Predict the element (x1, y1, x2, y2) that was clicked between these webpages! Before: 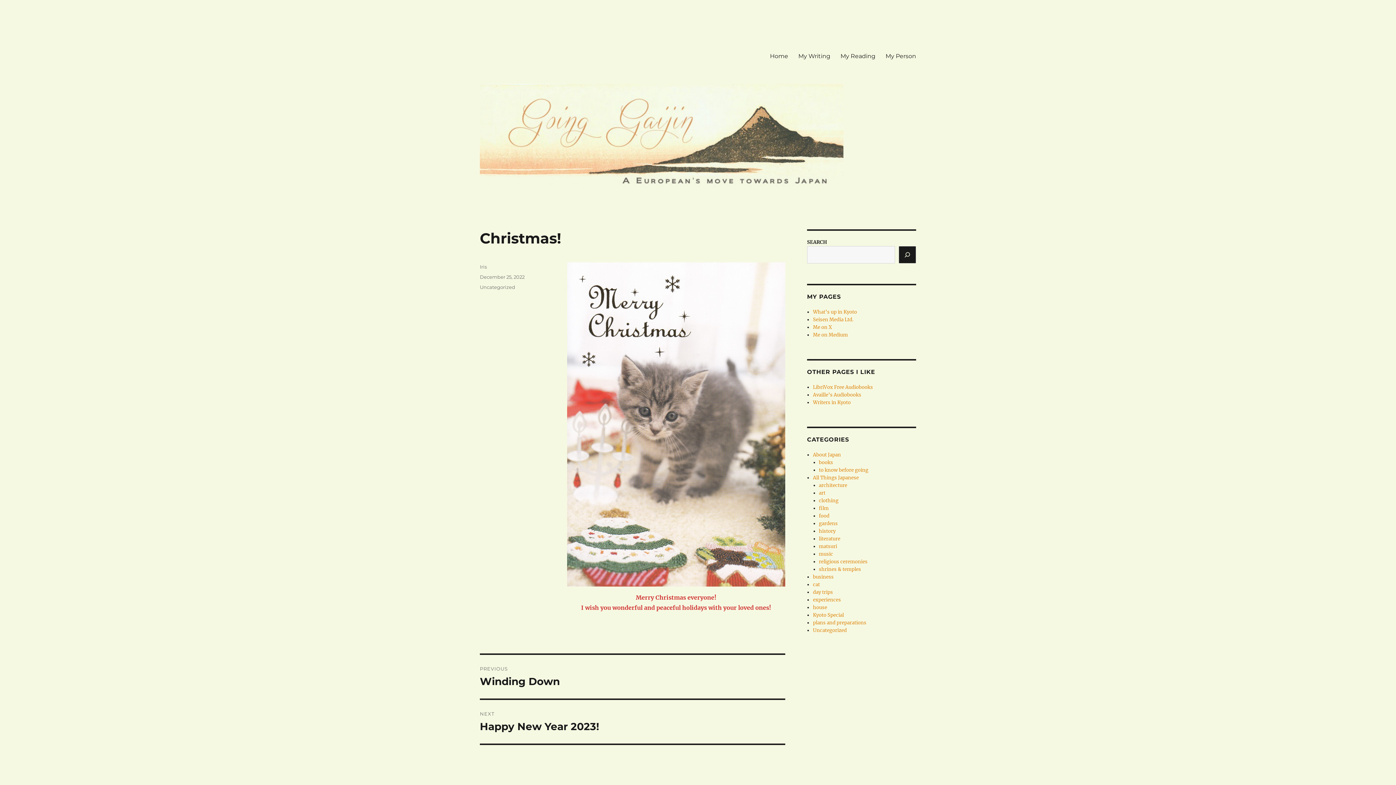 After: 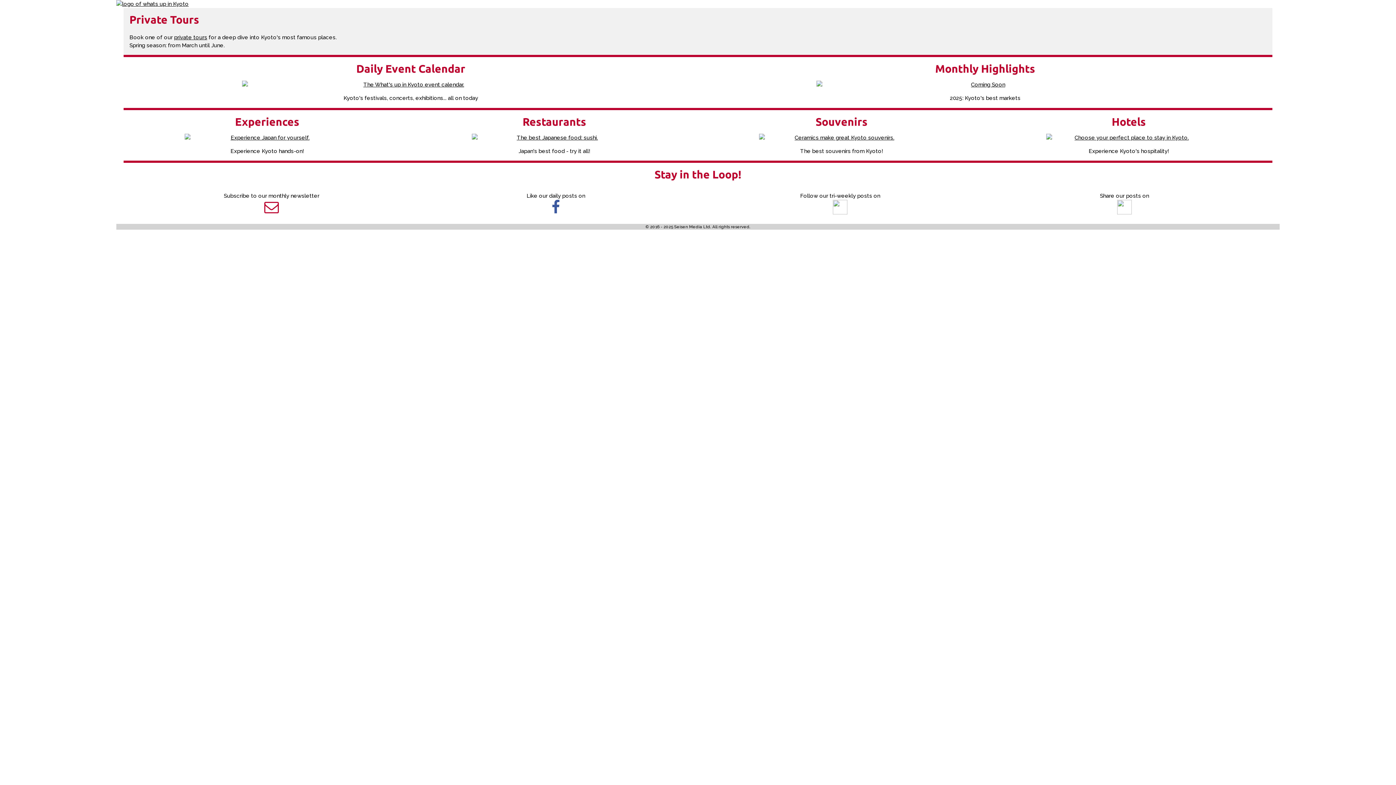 Action: label: What’s up in Kyoto bbox: (813, 309, 857, 315)